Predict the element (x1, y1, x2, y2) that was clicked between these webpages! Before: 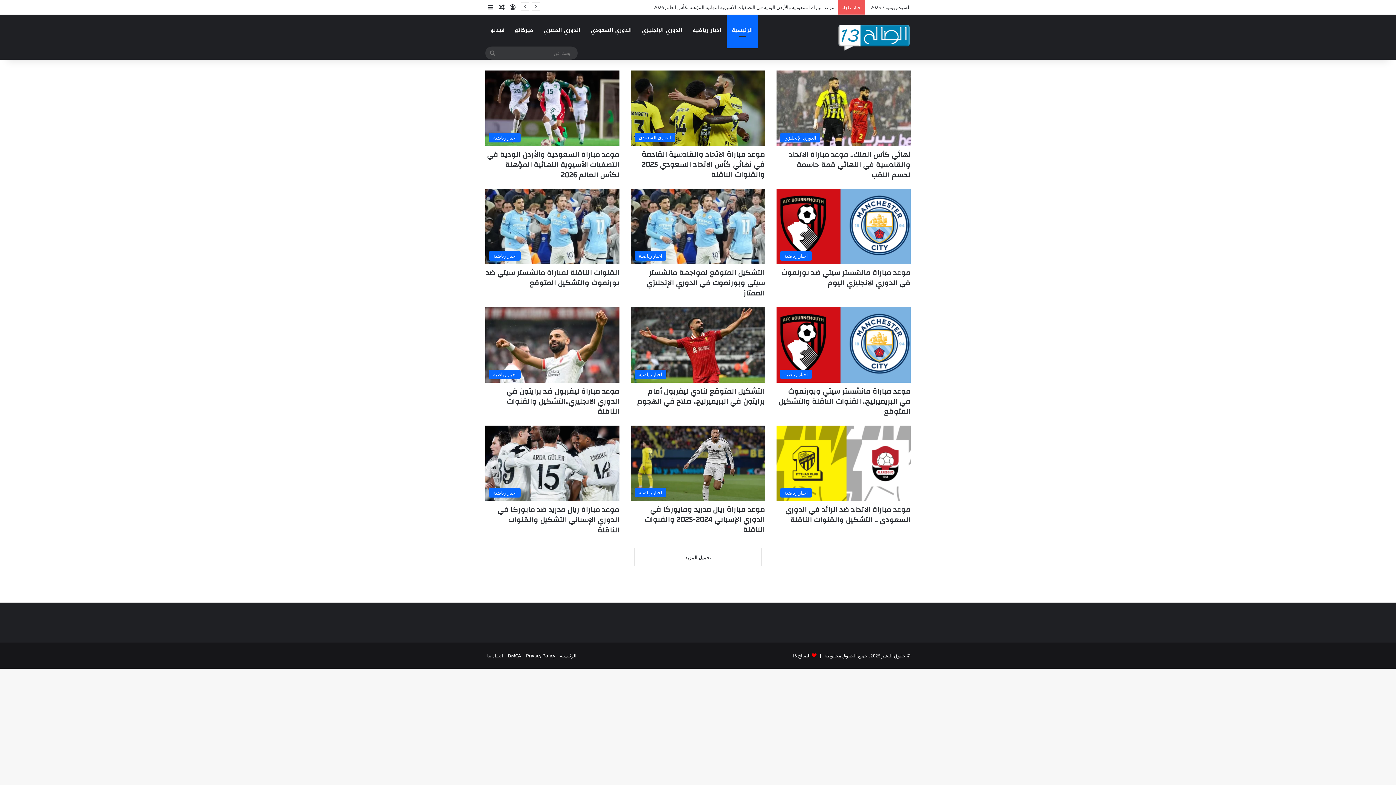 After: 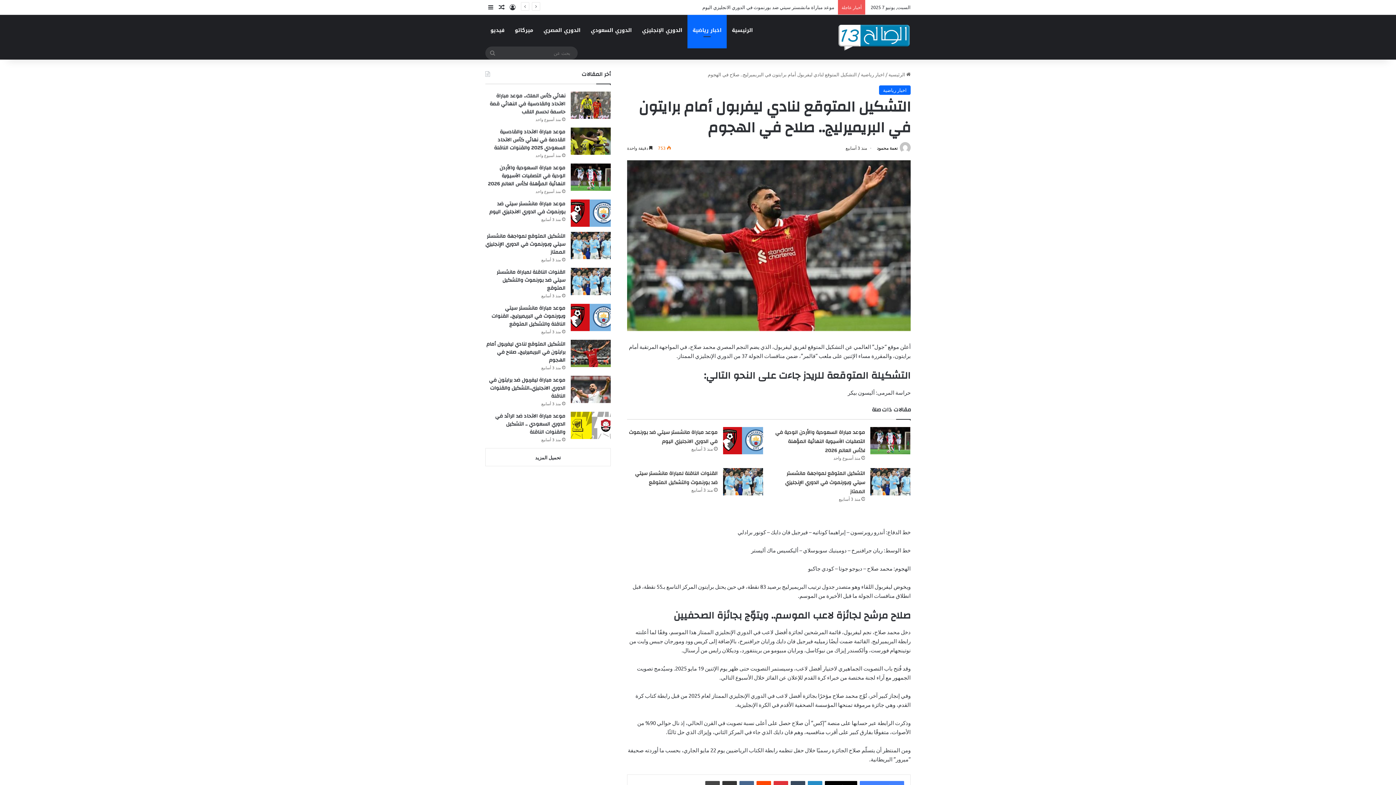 Action: bbox: (631, 307, 765, 382) label: التشكيل المتوقع لنادي ليفربول أمام برايتون في البريميرليج.. صلاح في الهجوم